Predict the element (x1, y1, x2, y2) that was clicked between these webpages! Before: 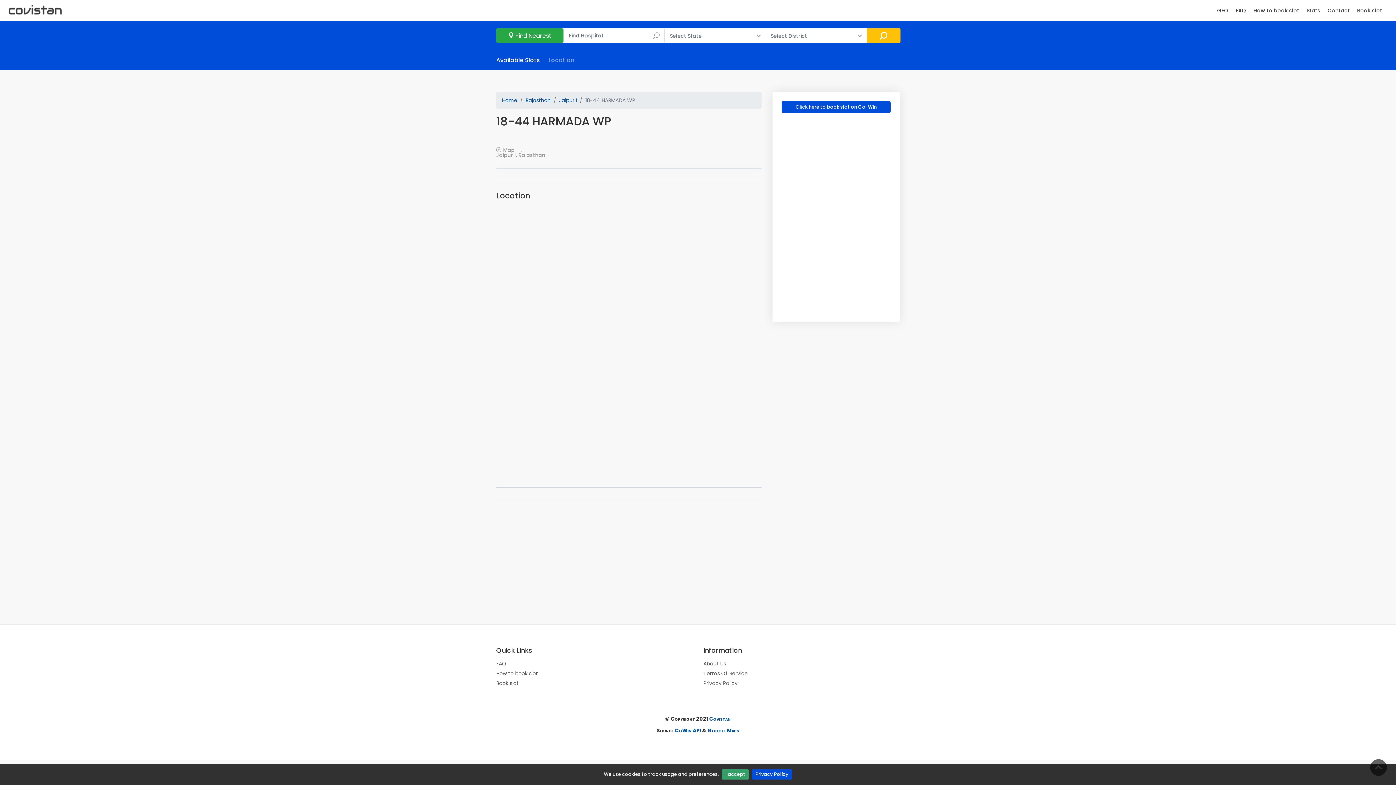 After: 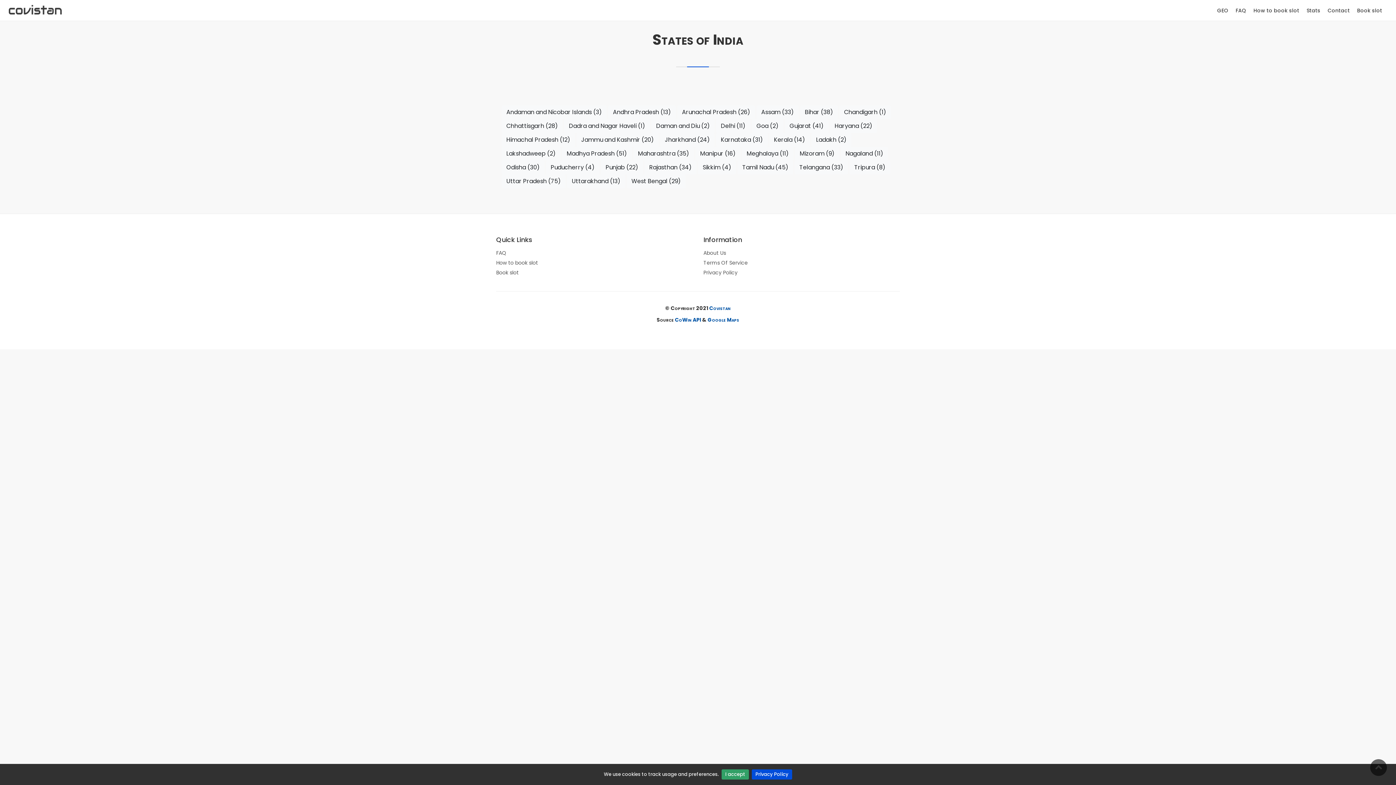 Action: label: GEO bbox: (1214, 6, 1231, 20)